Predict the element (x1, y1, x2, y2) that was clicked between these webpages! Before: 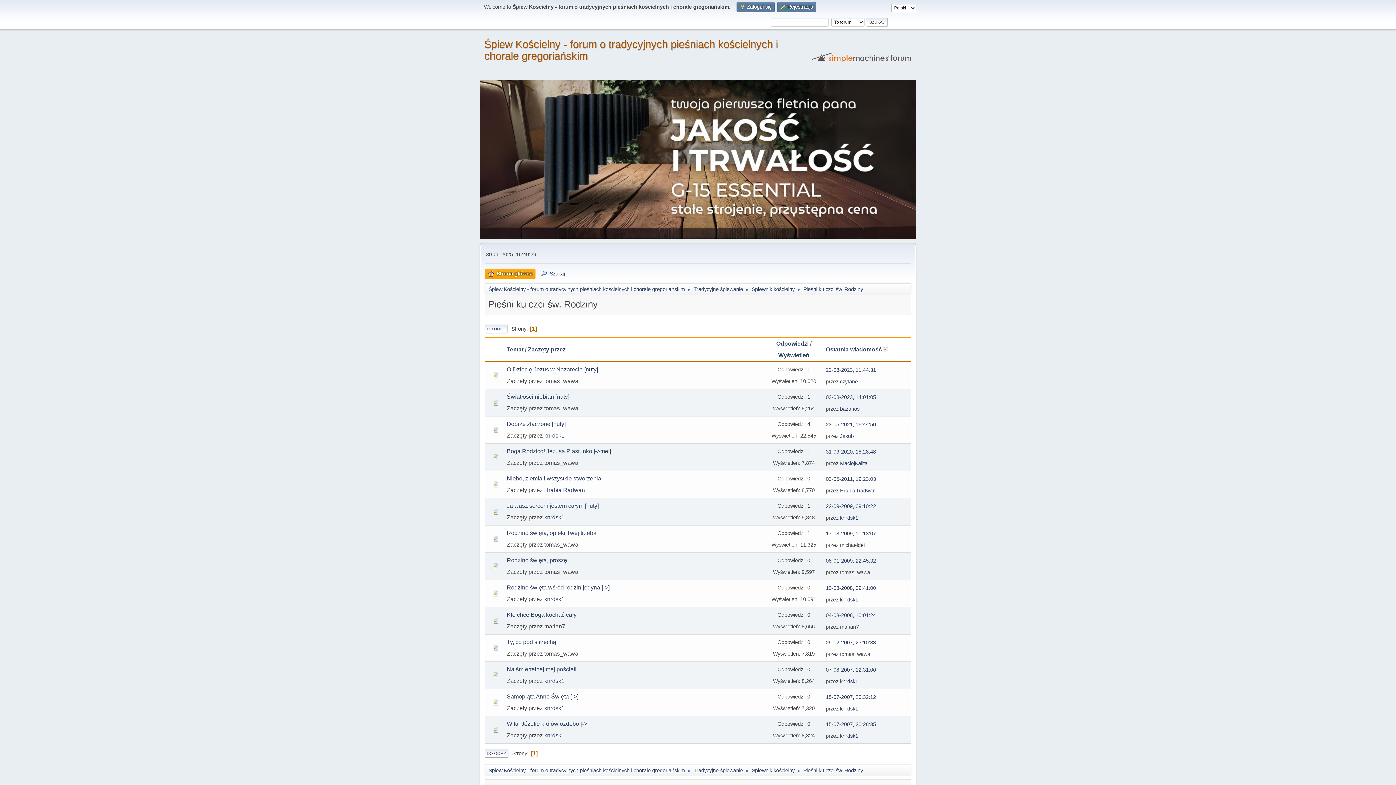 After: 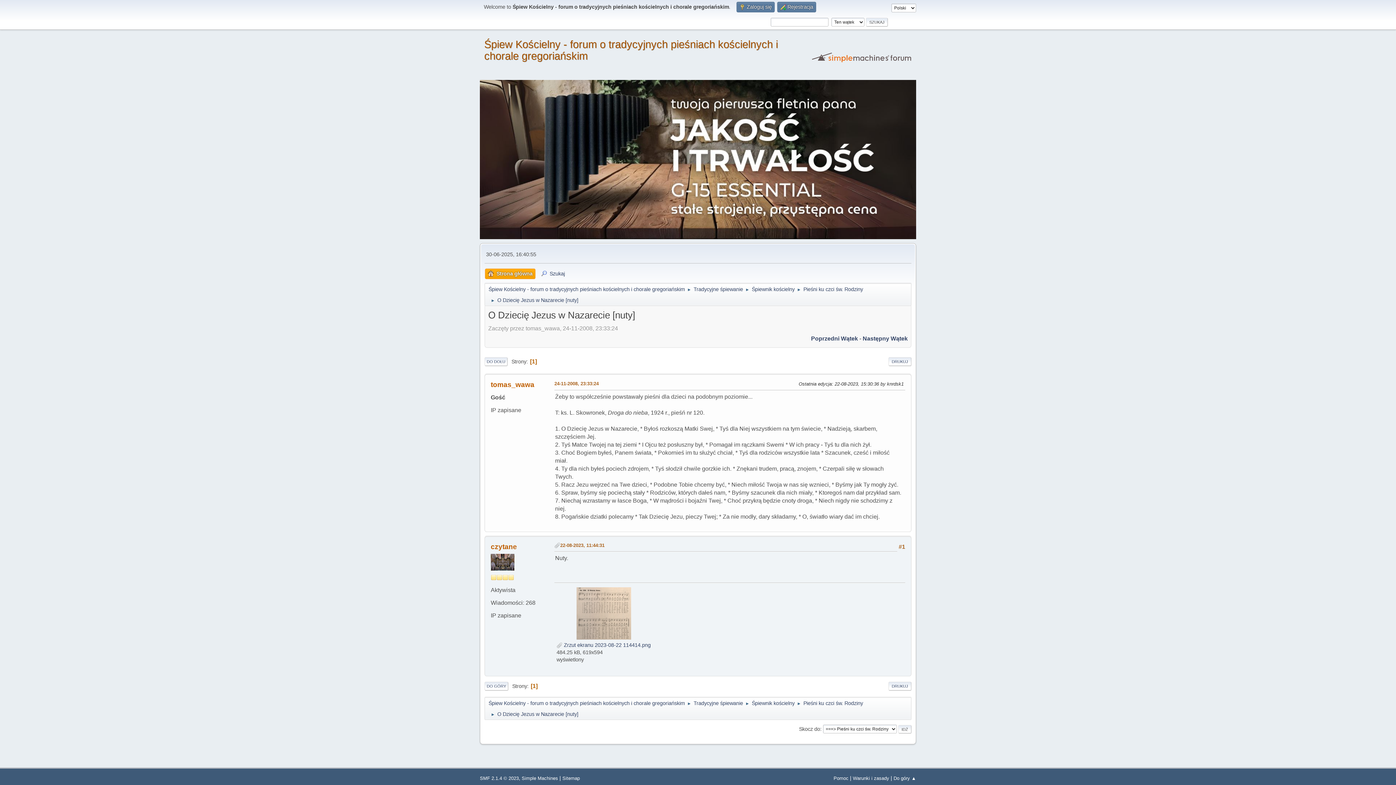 Action: label: O Dziecię Jezus w Nazarecie [nuty] bbox: (506, 366, 598, 372)